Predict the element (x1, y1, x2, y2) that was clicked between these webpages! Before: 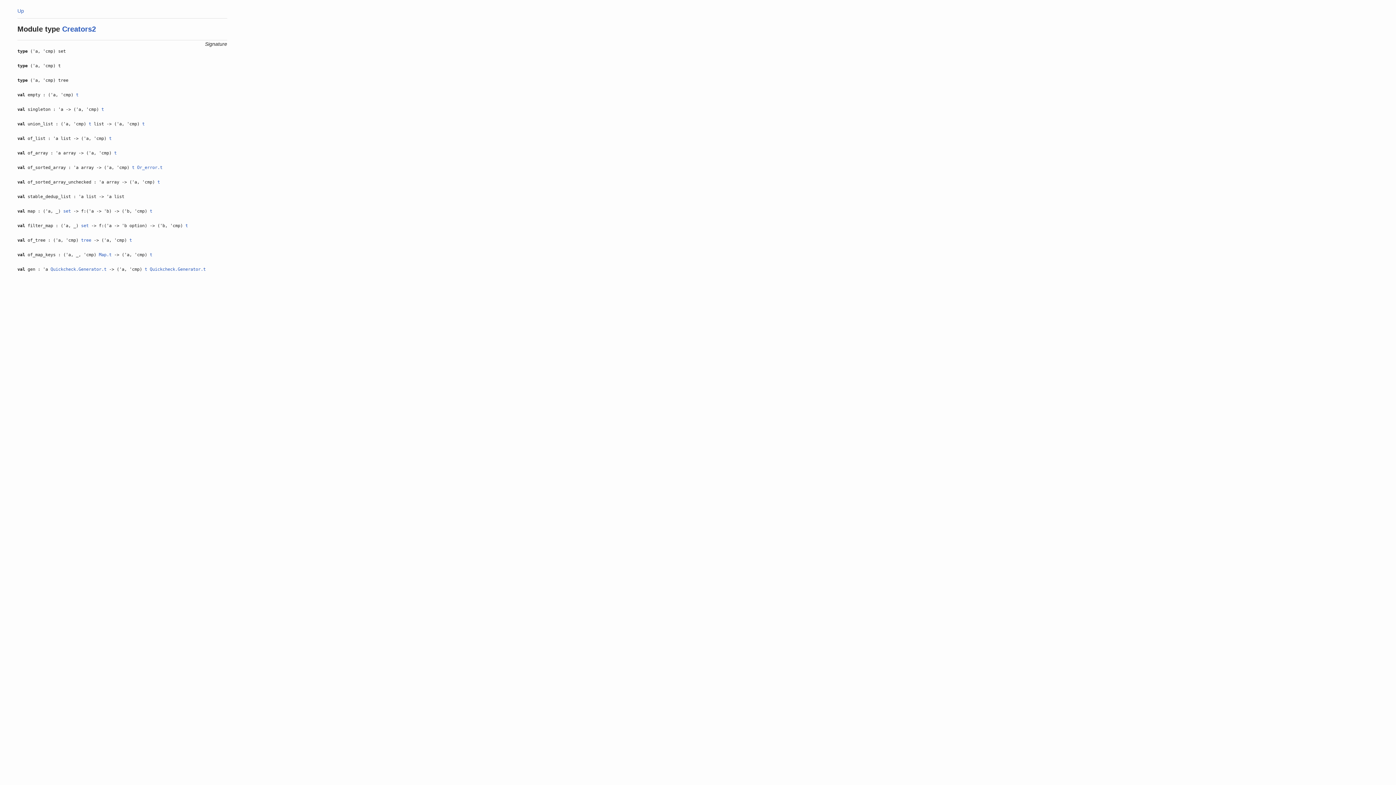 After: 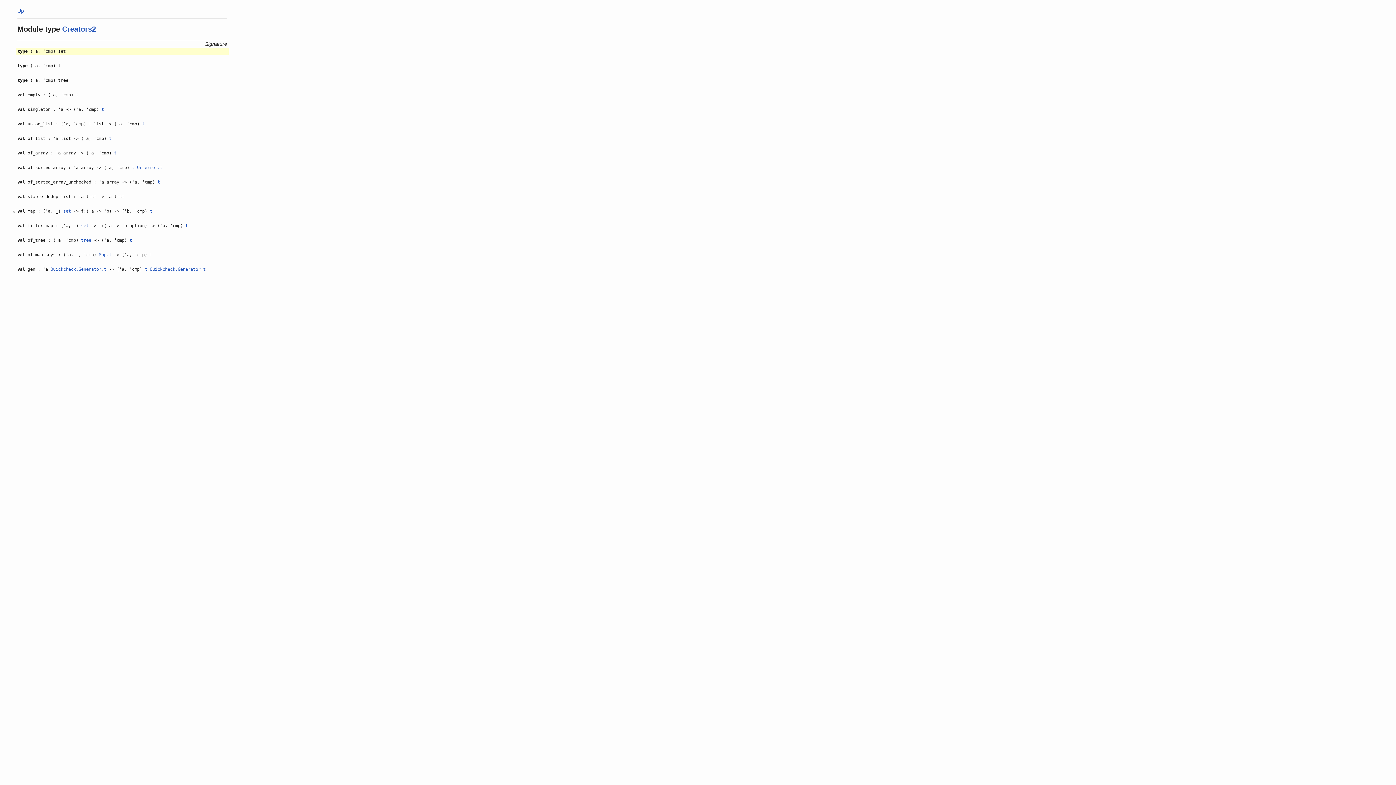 Action: bbox: (63, 208, 70, 213) label: set